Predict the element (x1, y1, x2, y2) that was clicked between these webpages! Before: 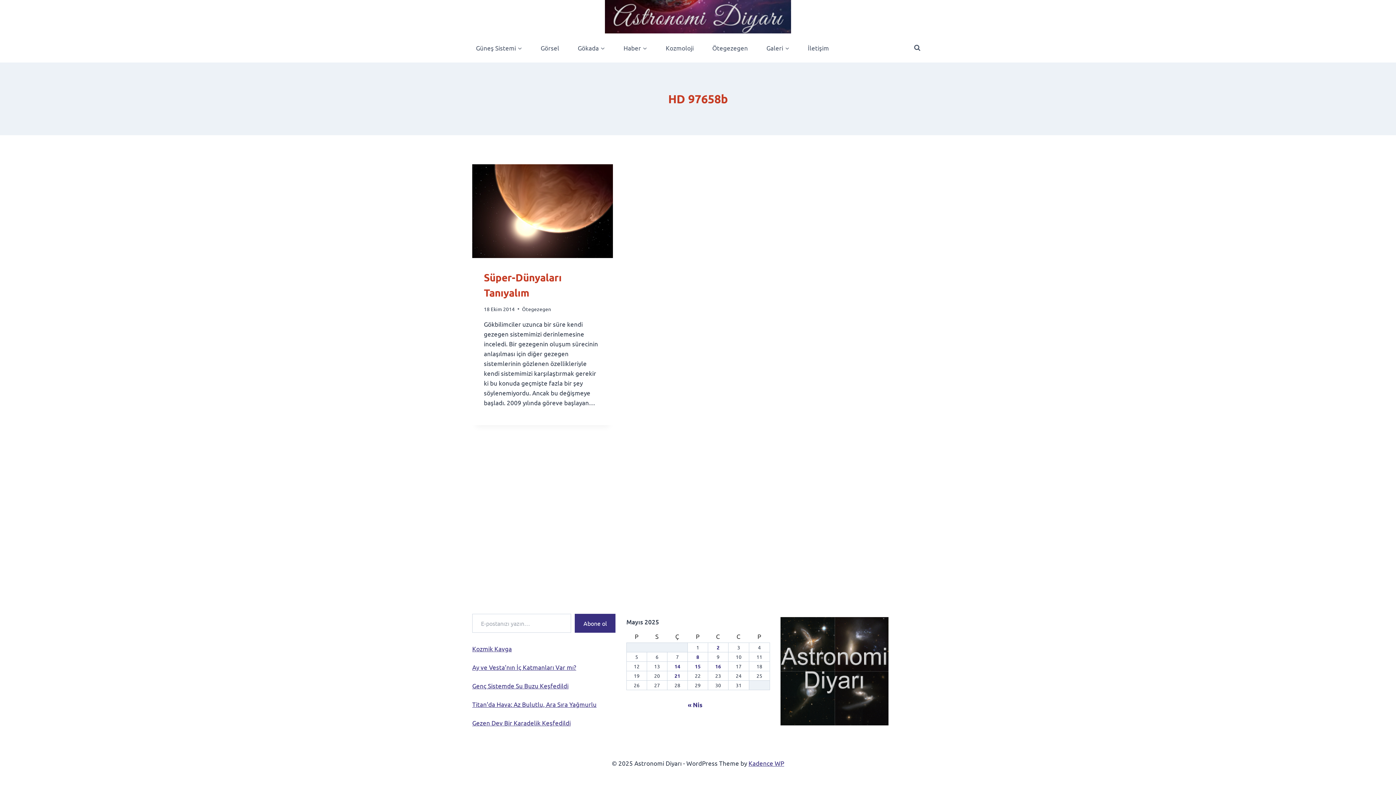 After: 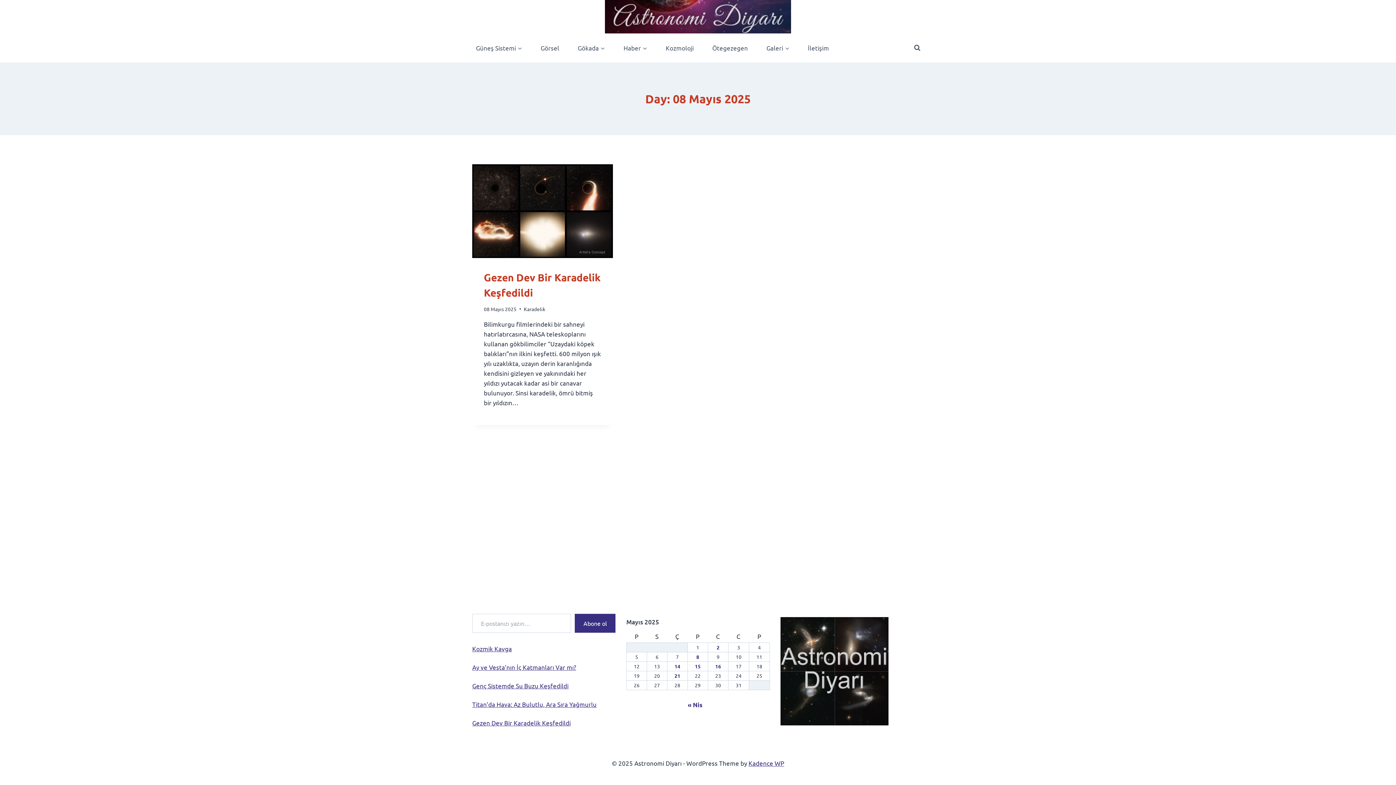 Action: bbox: (696, 653, 699, 660) label: Yazılar 8 May 2025 tarihinde yayınlandı